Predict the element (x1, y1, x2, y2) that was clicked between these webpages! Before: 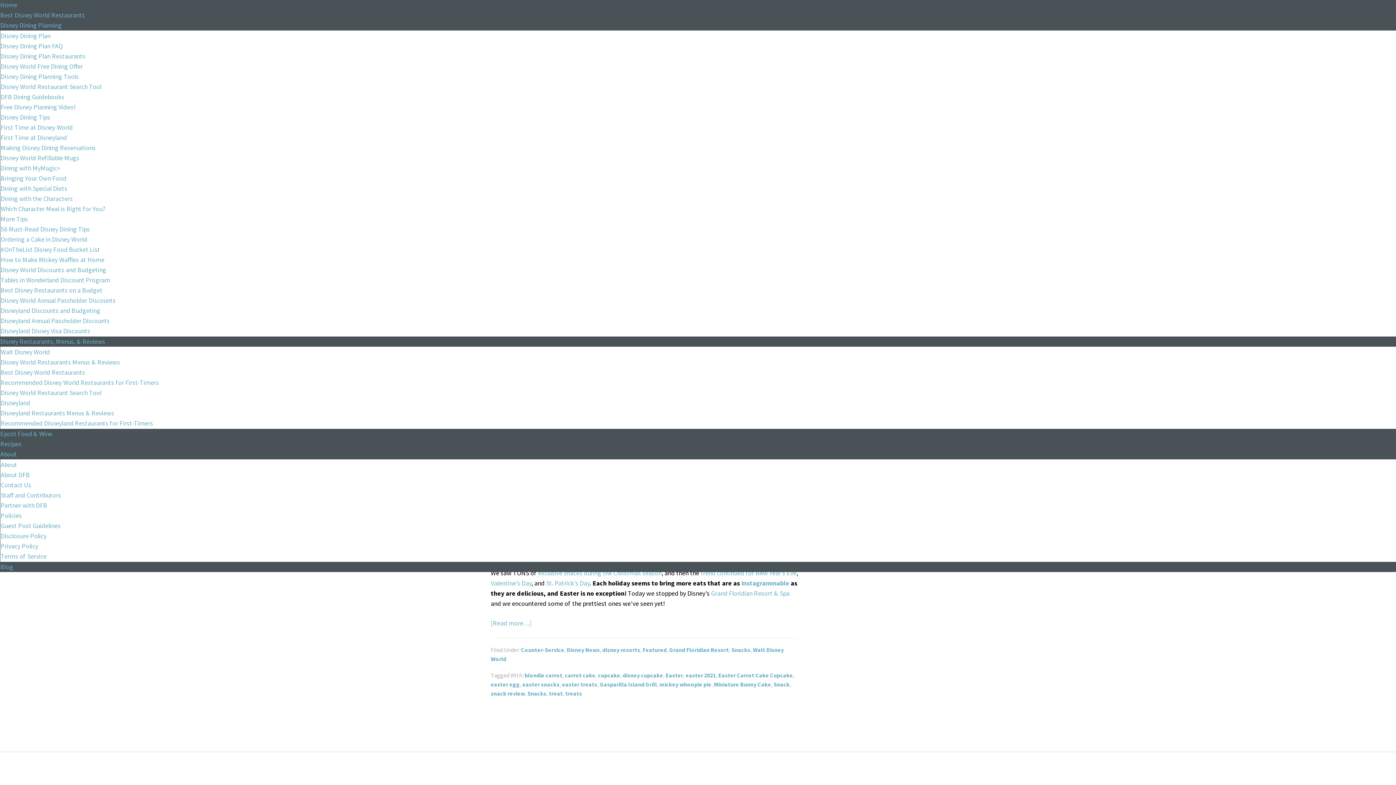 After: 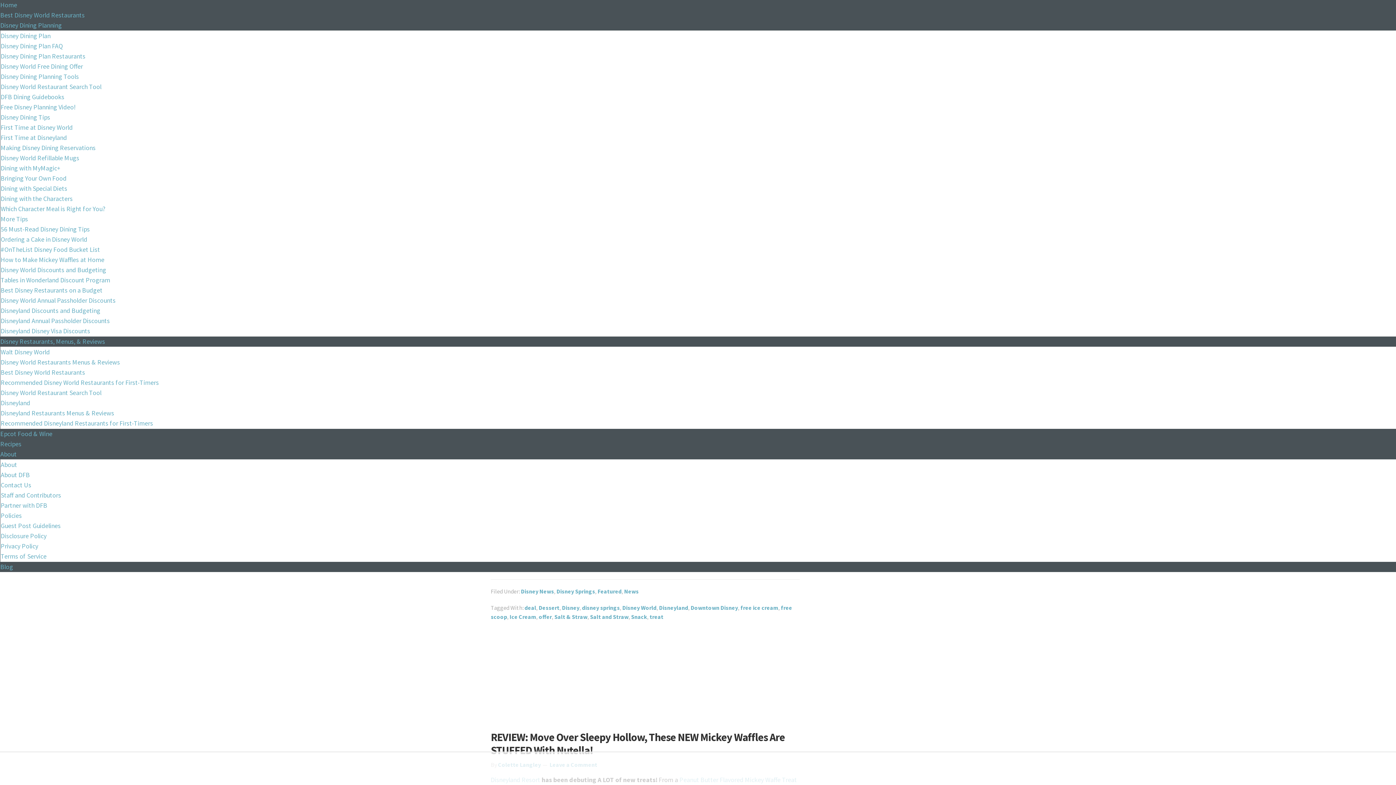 Action: bbox: (773, 681, 789, 688) label: Snack